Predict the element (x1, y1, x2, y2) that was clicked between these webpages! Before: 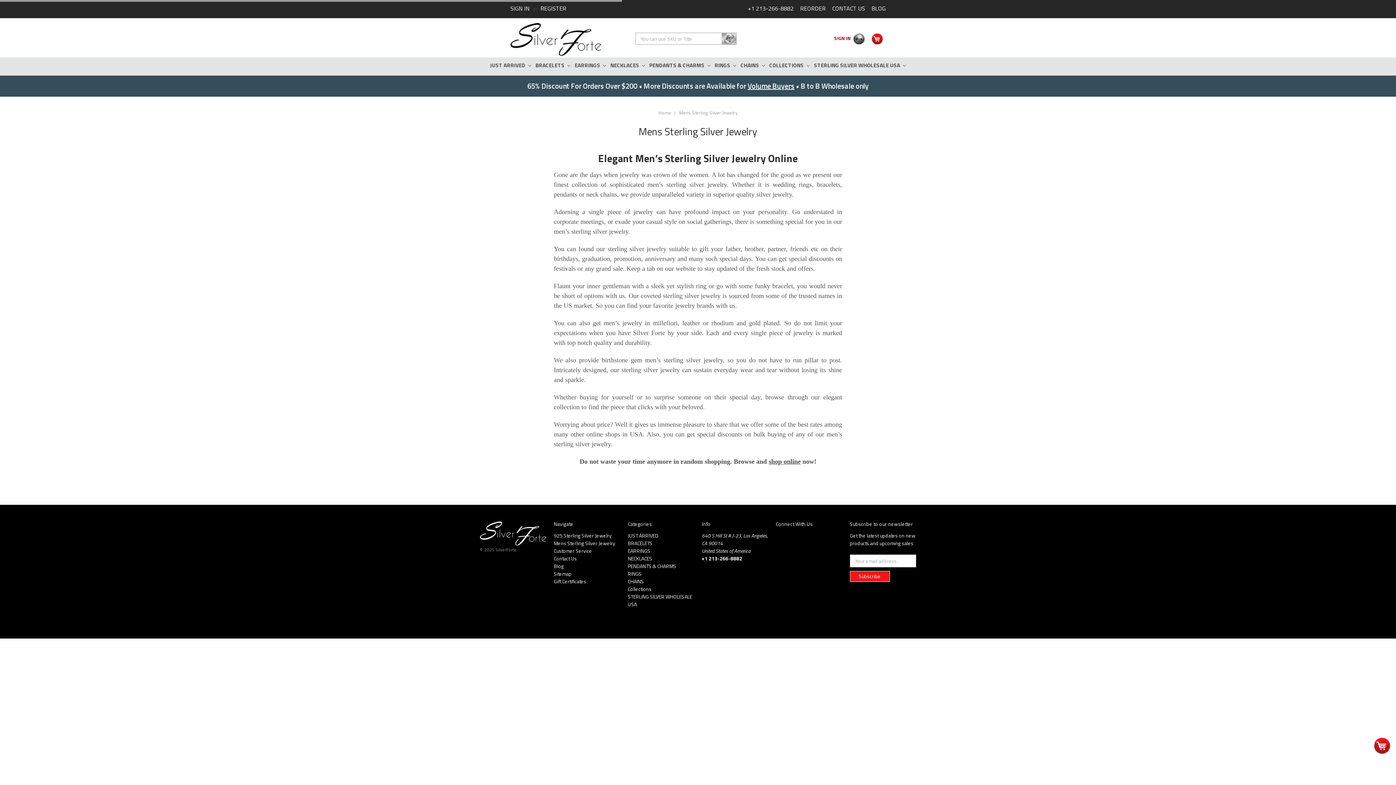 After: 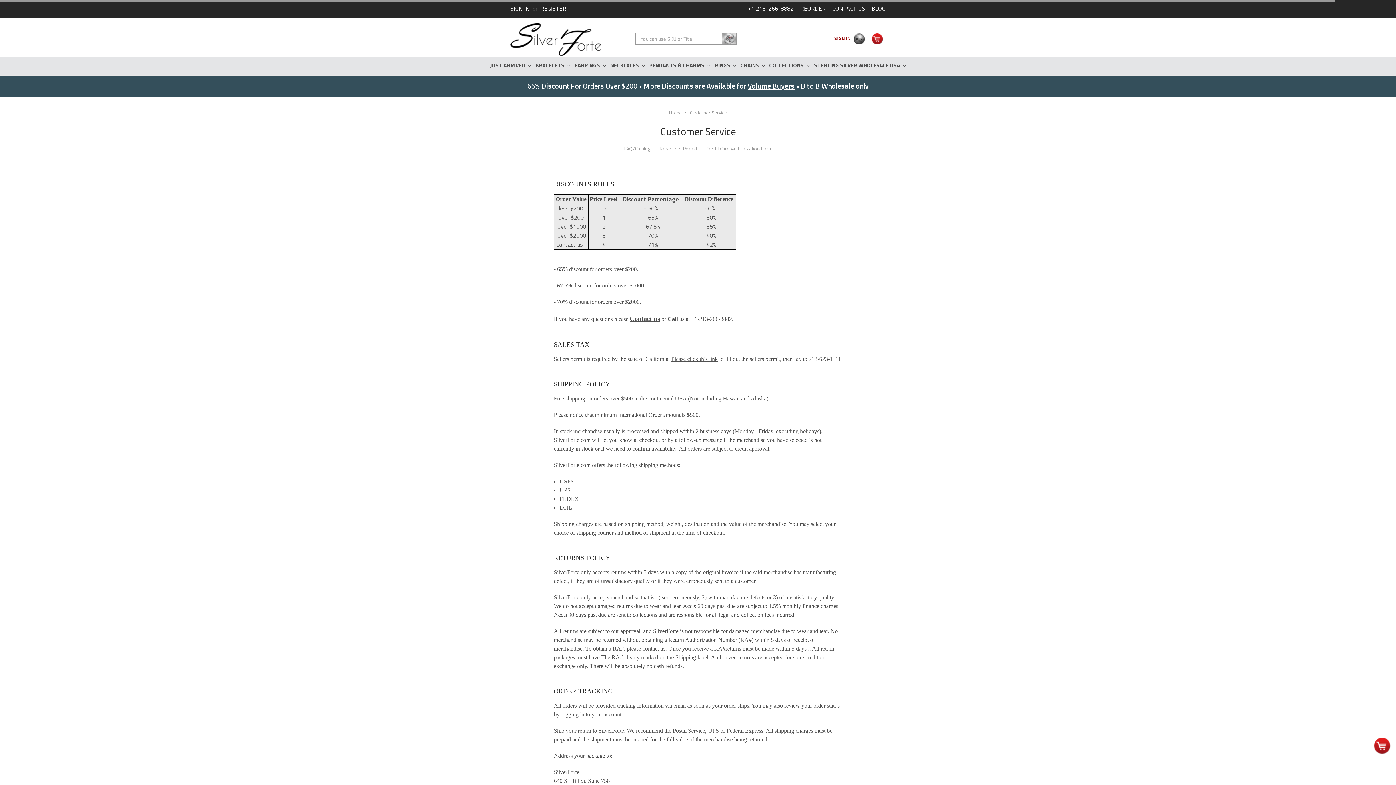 Action: label: +1 213-266-8882 bbox: (741, 0, 793, 12)